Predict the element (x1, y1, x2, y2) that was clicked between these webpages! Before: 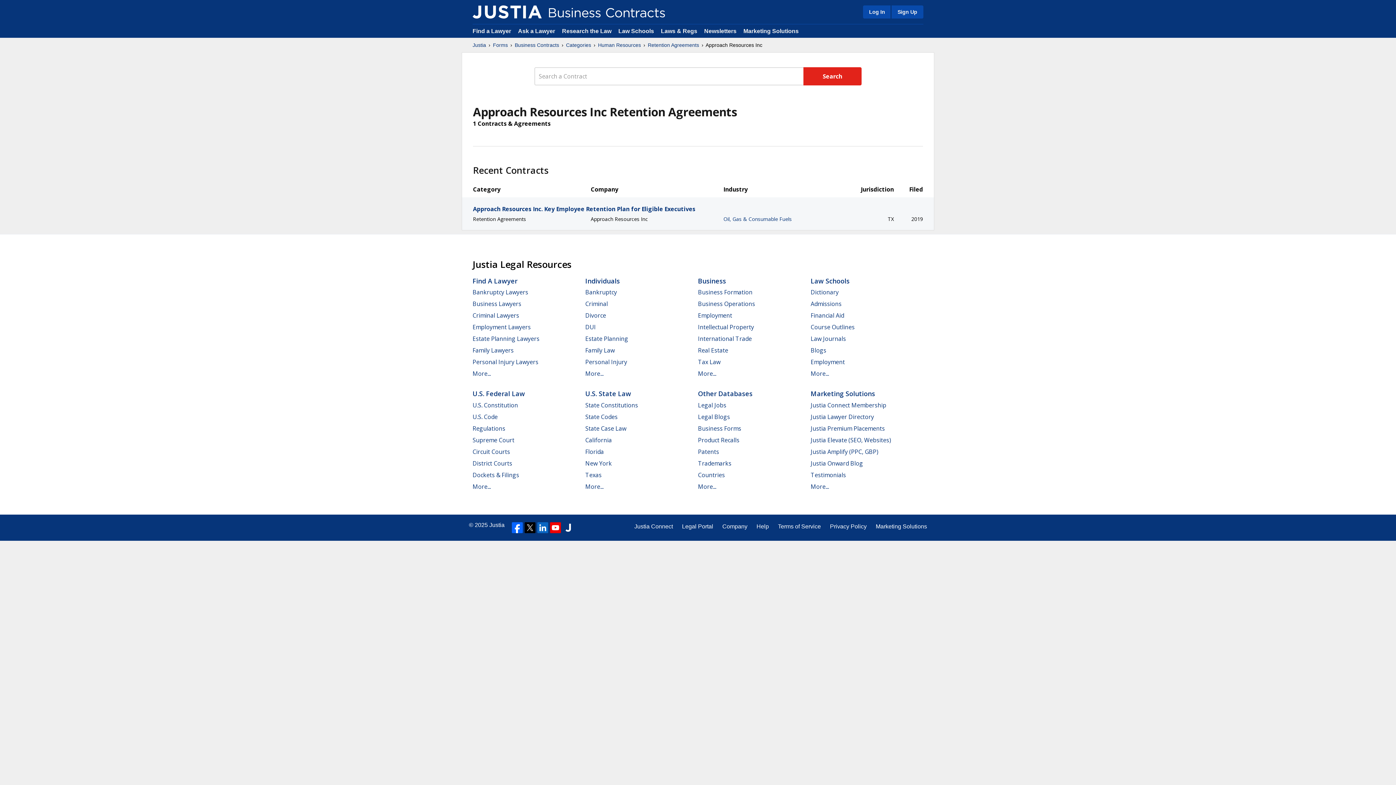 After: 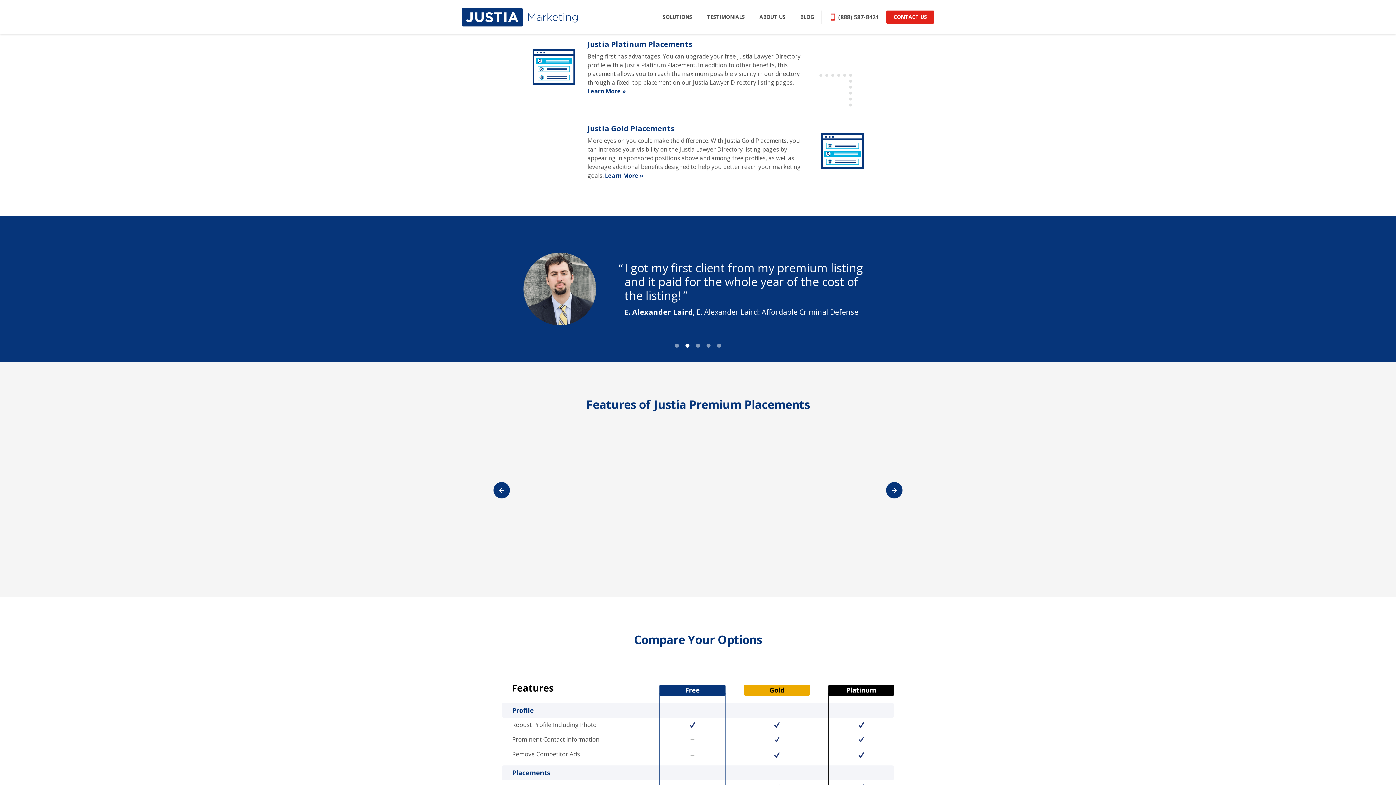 Action: bbox: (810, 424, 885, 432) label: Justia Premium Placements